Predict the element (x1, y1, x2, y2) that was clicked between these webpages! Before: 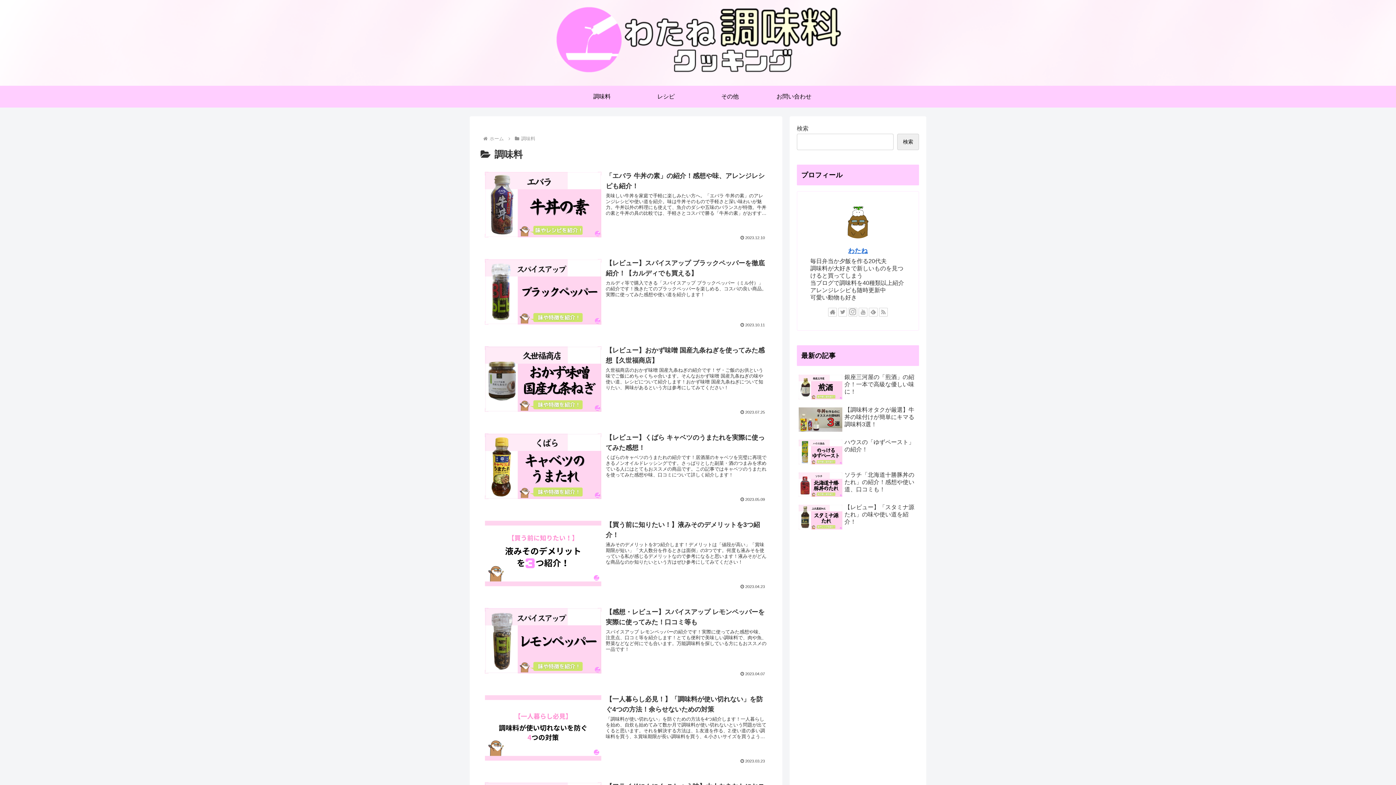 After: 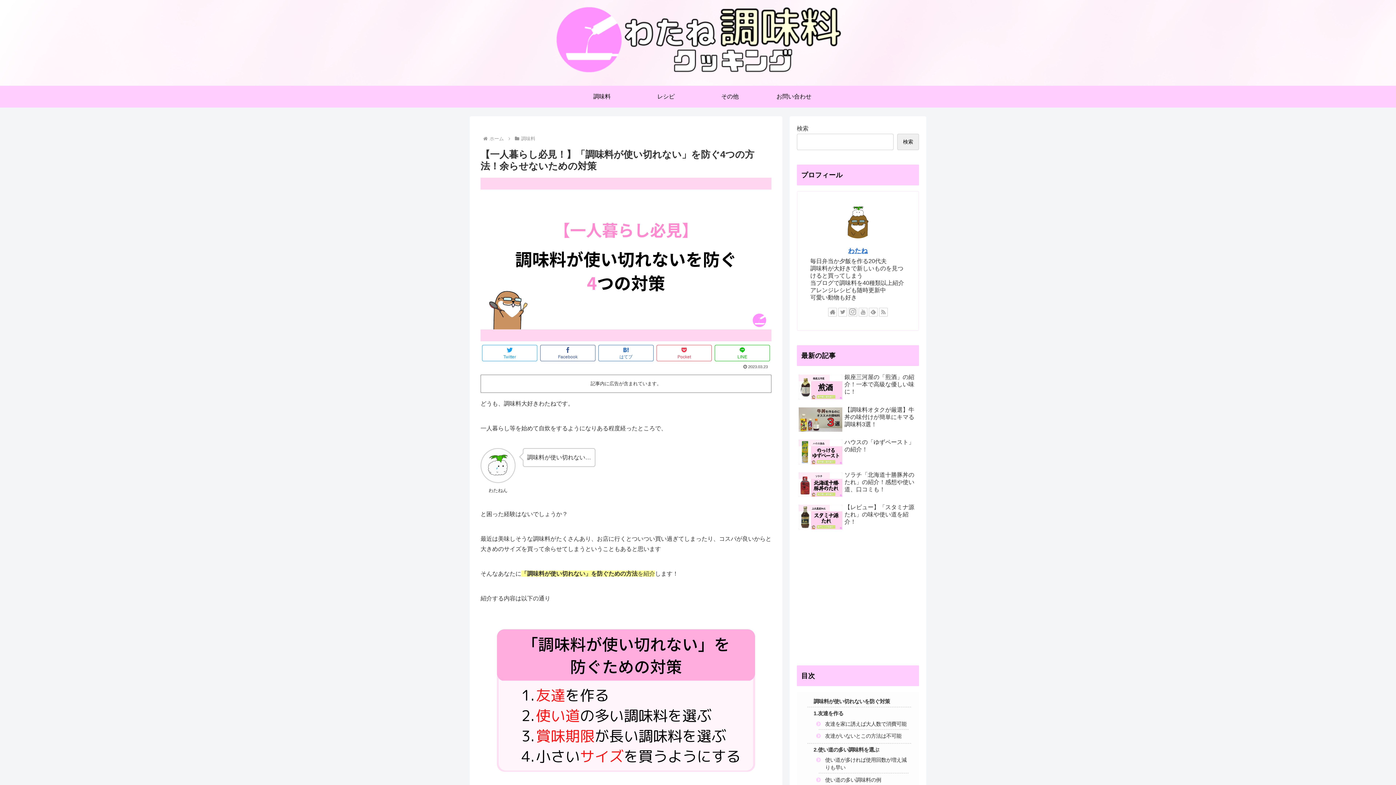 Action: bbox: (480, 690, 771, 768) label: 【一人暮らし必見！】「調味料が使い切れない」を防ぐ4つの方法！余らせないための対策
「調味料が使い切れない」を防ぐための方法を4つ紹介します！一人暮らしを始め、自炊も始めてみて数か月で調味料が使い切れないという問題が出てくると思います。それを解決する方法は、1.友達を作る、2.使い道の多い調味料を買う、3.賞味期限が長い調味料を買う、4.小さいサイズを買うようにする、です。
2023.03.23